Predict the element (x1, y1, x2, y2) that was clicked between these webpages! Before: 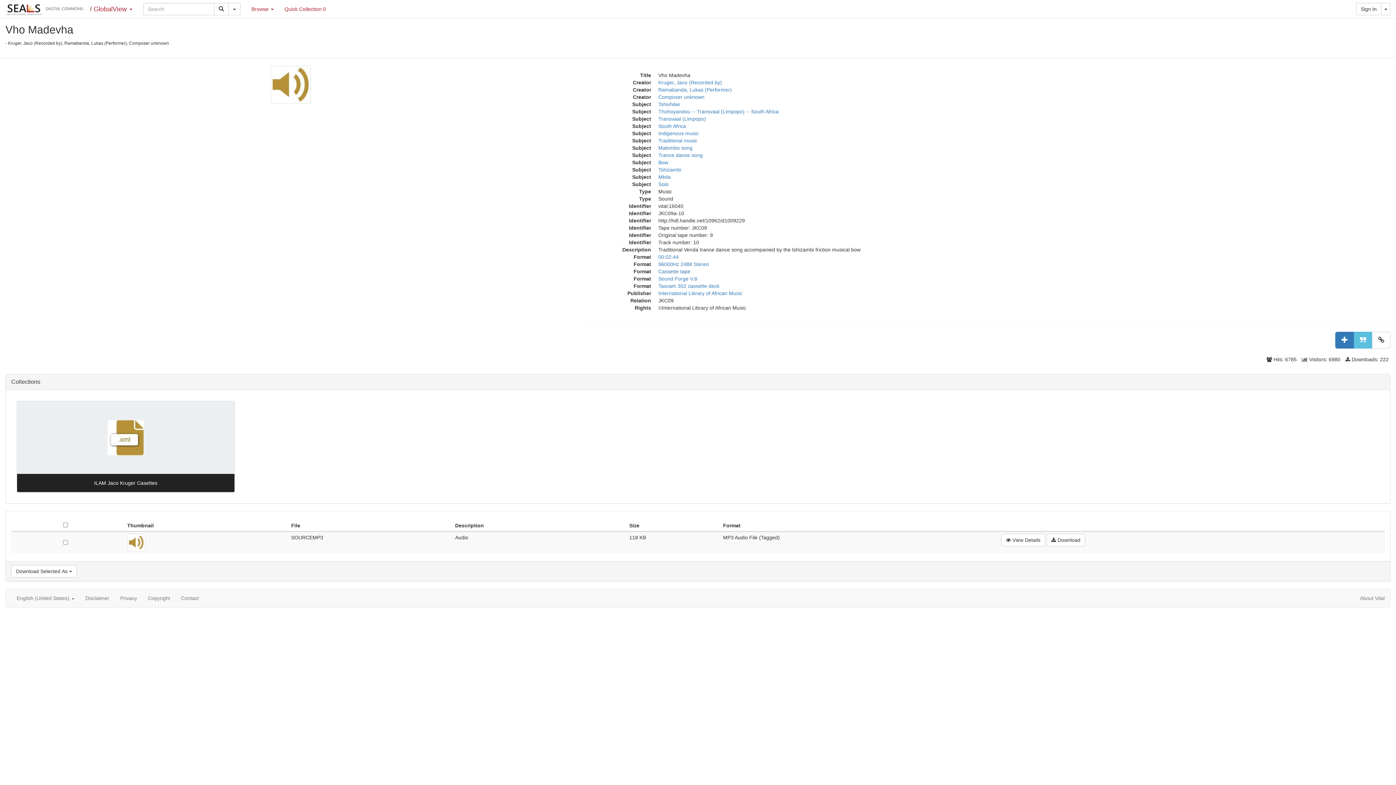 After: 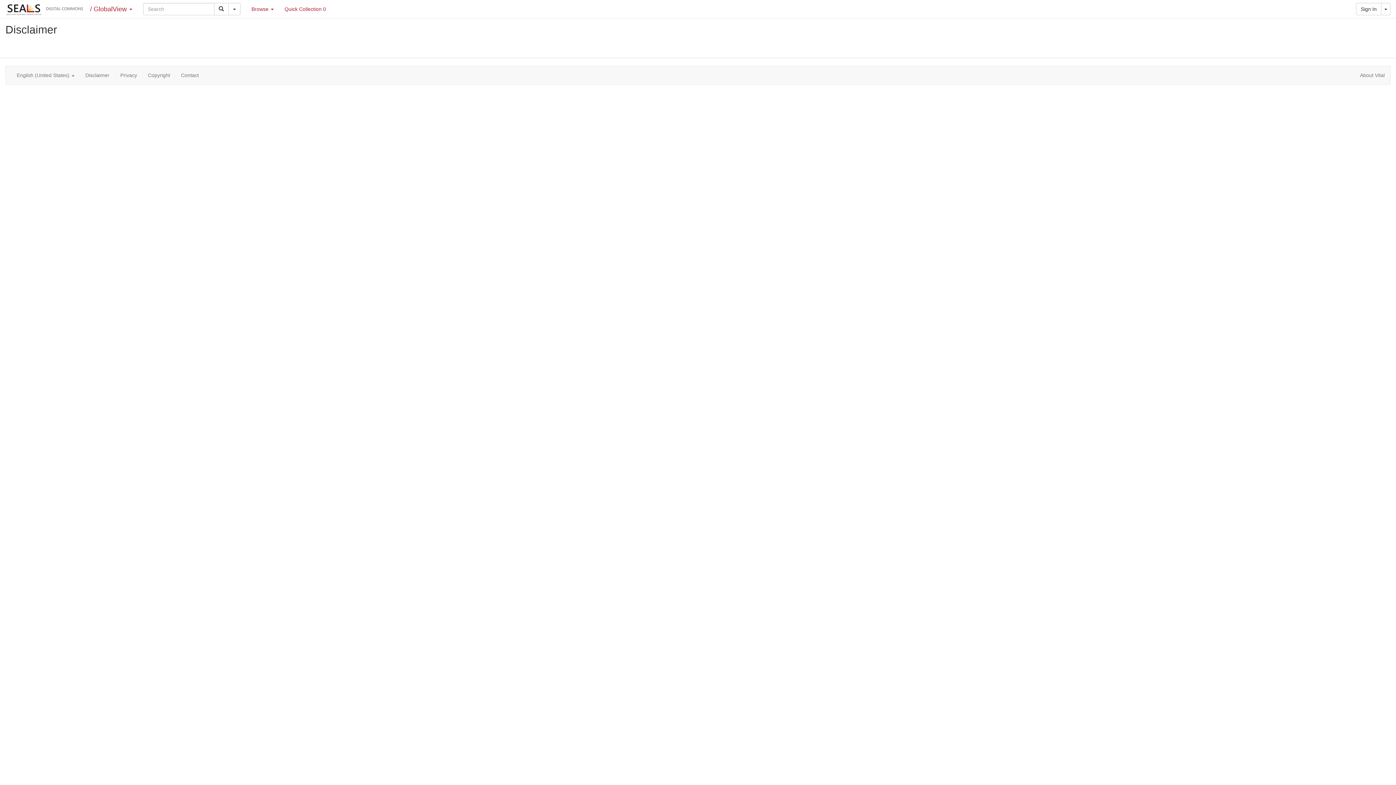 Action: bbox: (80, 589, 114, 607) label: Disclaimer